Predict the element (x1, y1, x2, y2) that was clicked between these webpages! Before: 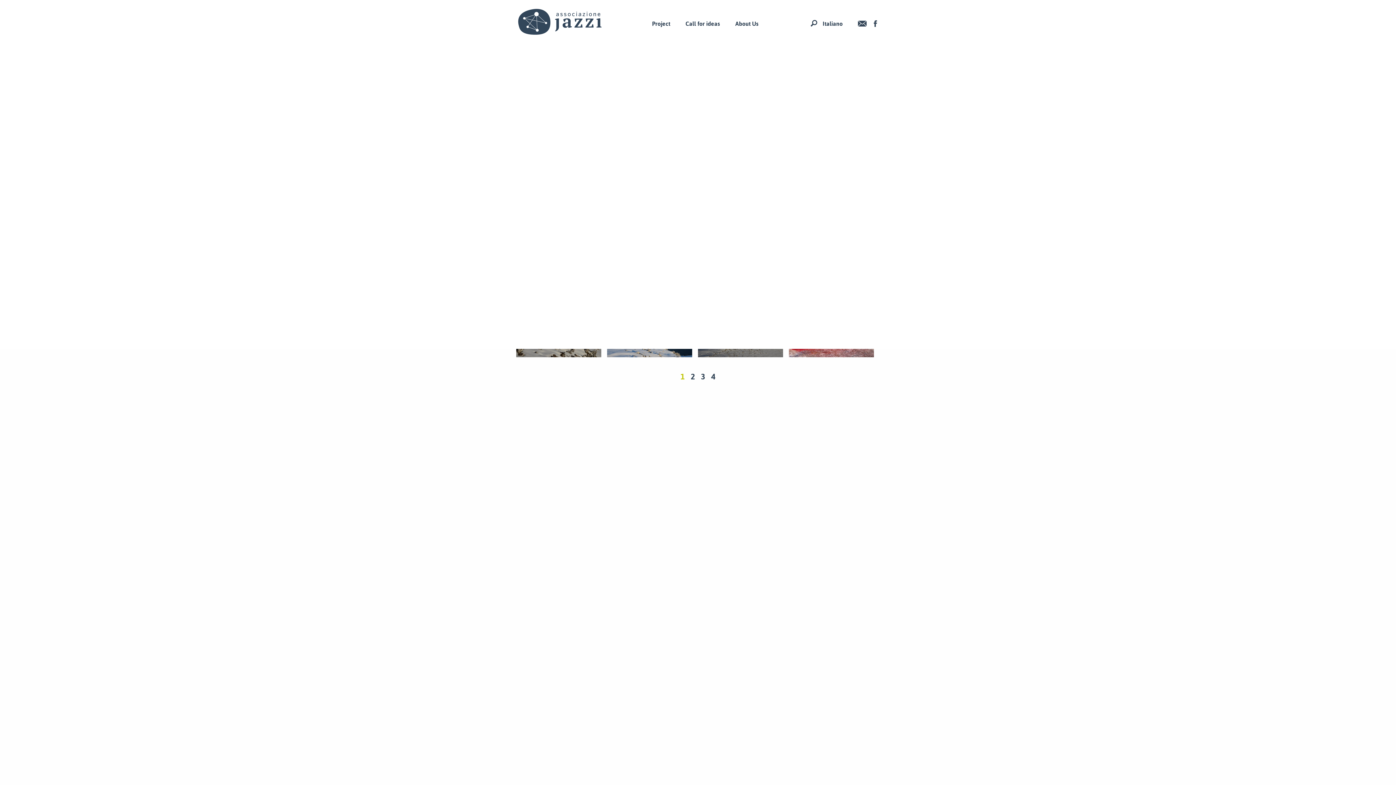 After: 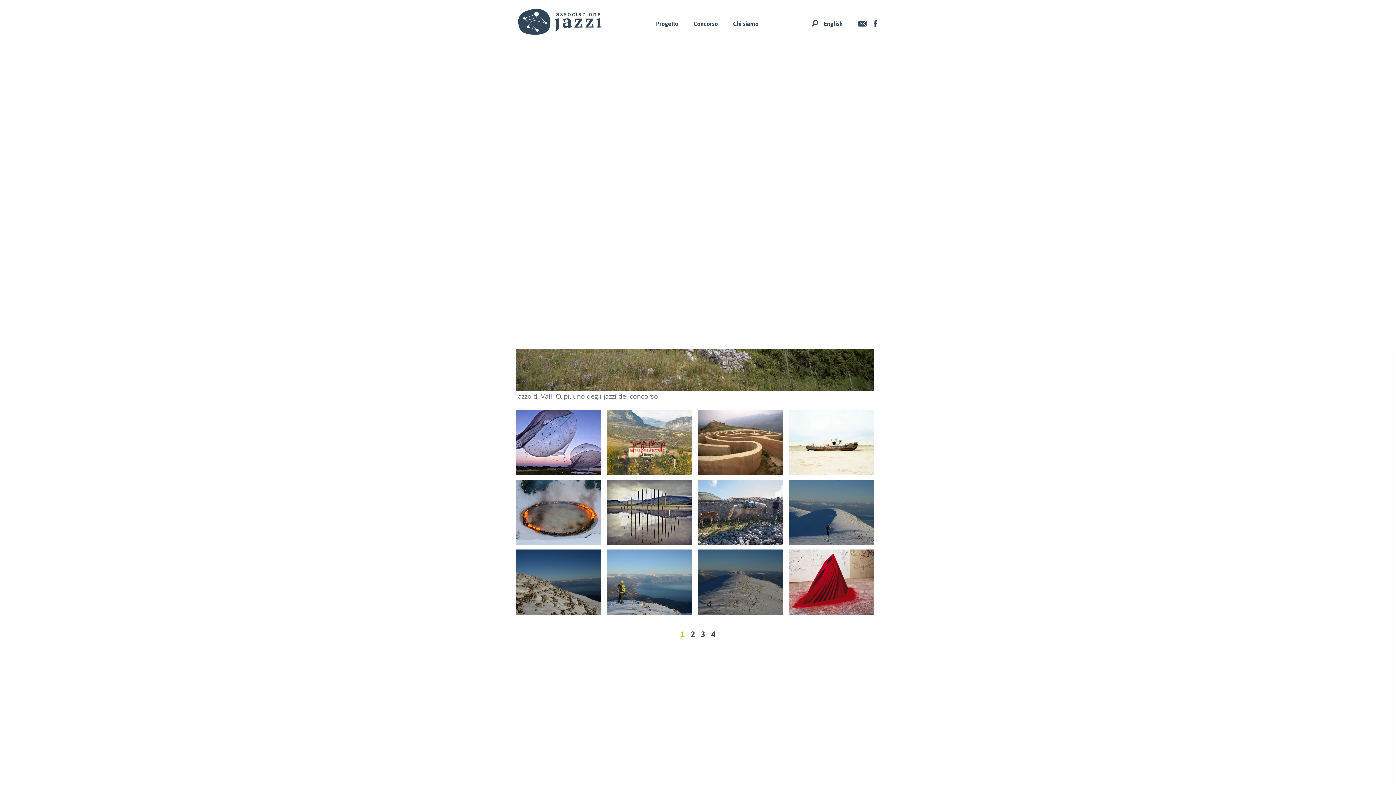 Action: label: Italiano bbox: (822, 0, 842, 47)